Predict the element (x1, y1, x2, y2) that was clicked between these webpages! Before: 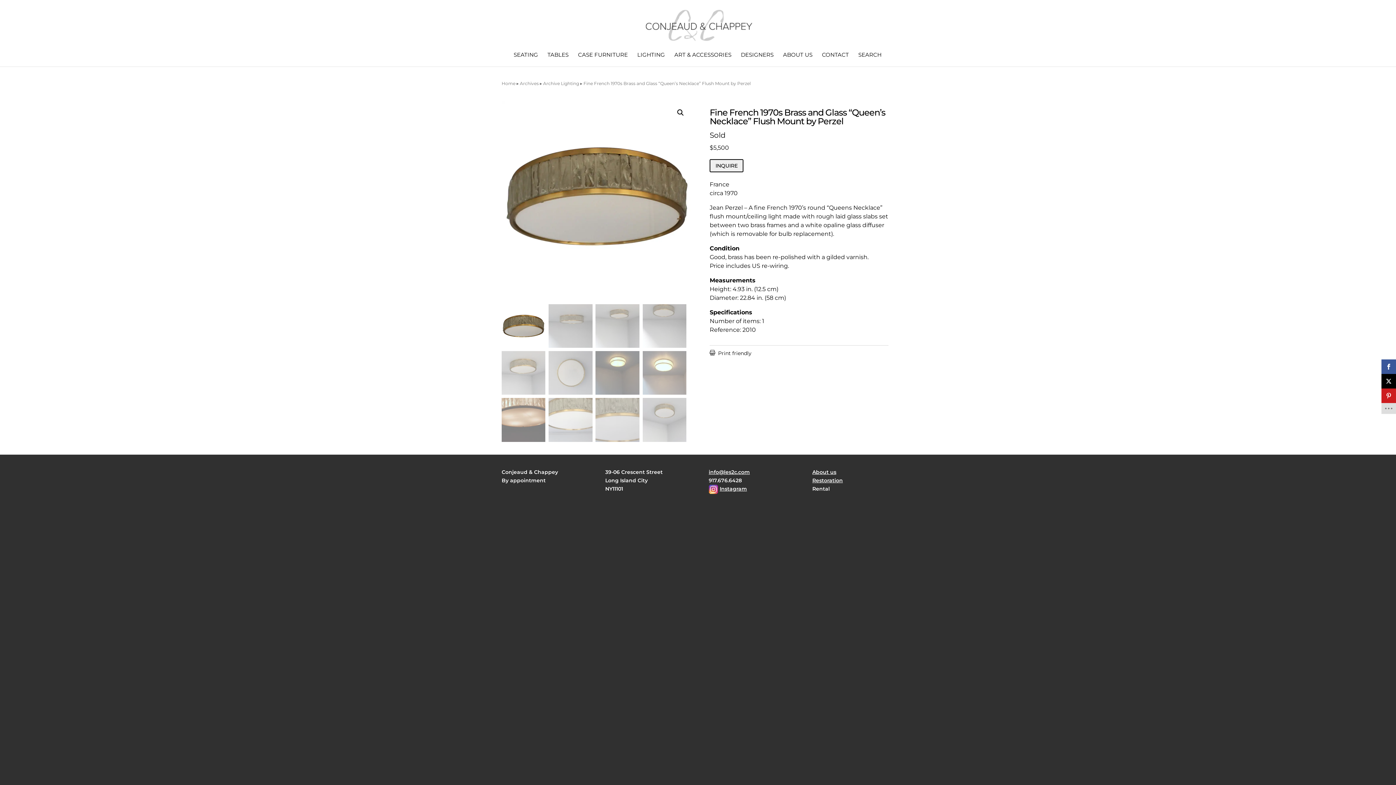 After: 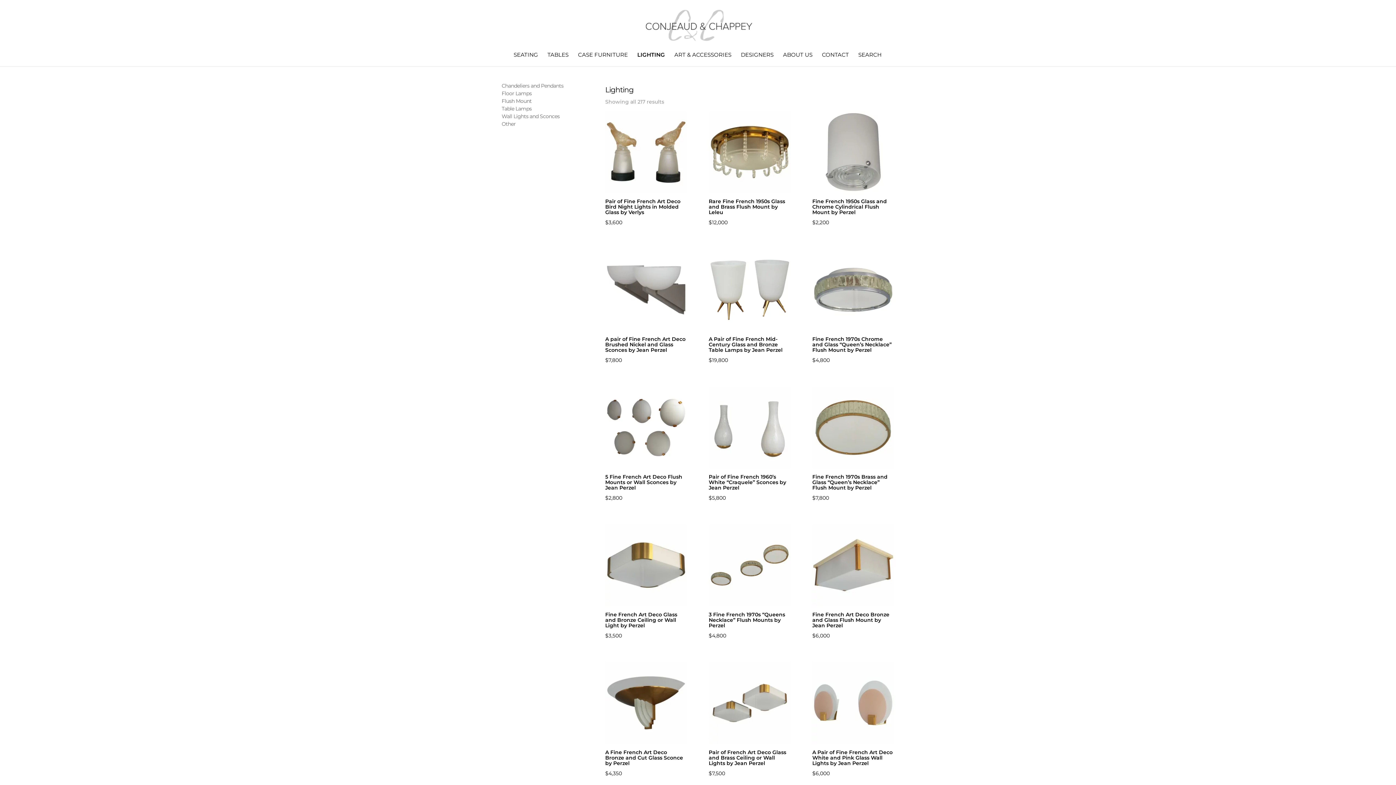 Action: bbox: (637, 52, 665, 66) label: LIGHTING